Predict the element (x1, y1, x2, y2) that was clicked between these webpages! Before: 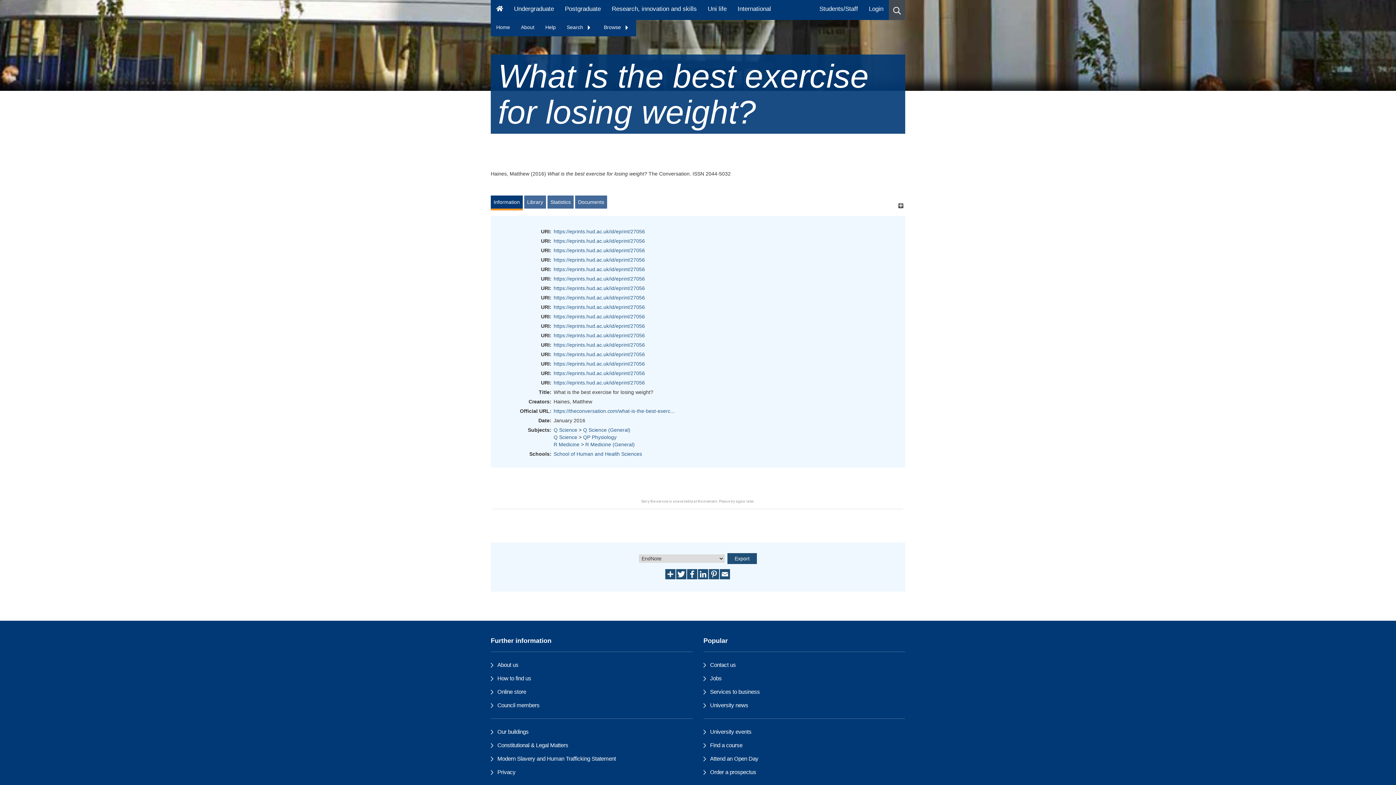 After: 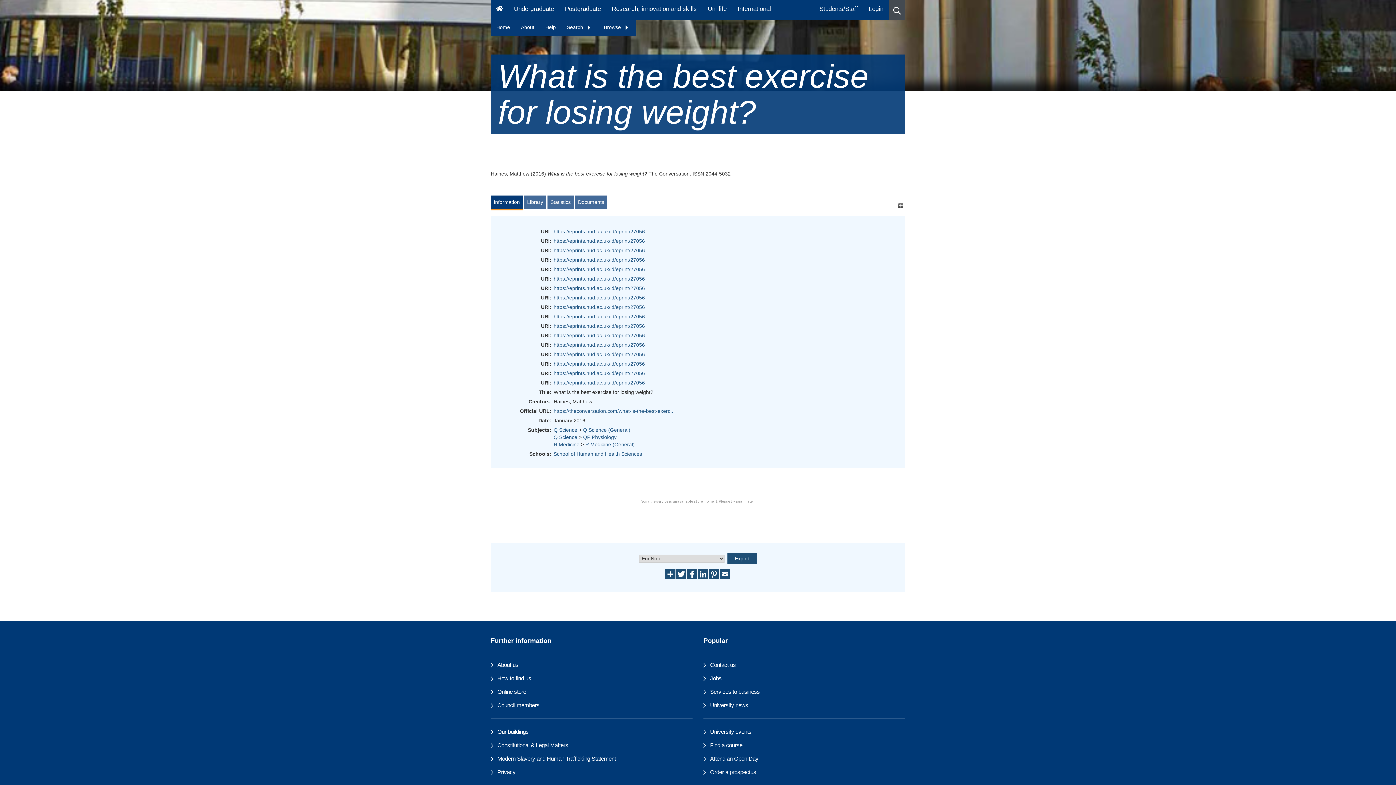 Action: label: https://eprints.hud.ac.uk/id/eprint/27056 bbox: (553, 332, 645, 338)